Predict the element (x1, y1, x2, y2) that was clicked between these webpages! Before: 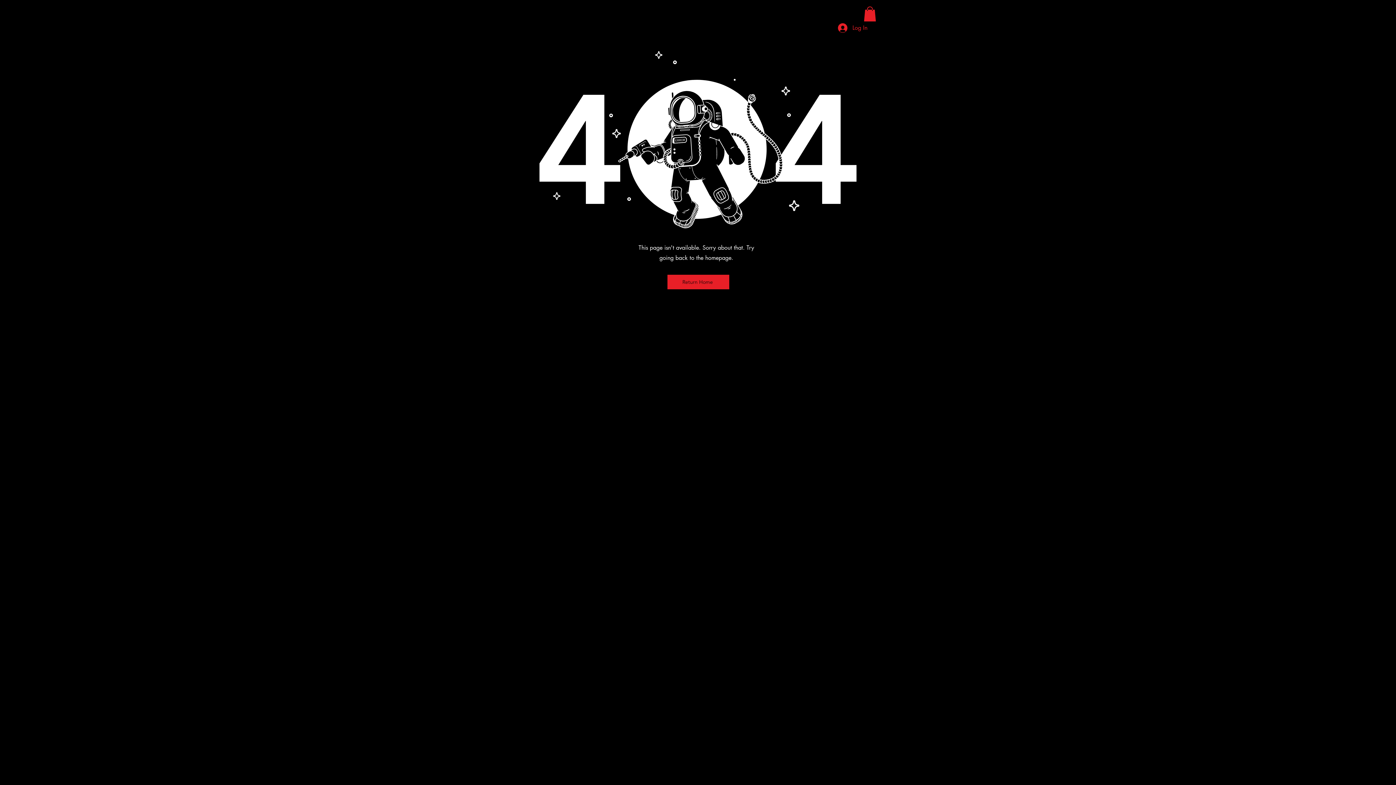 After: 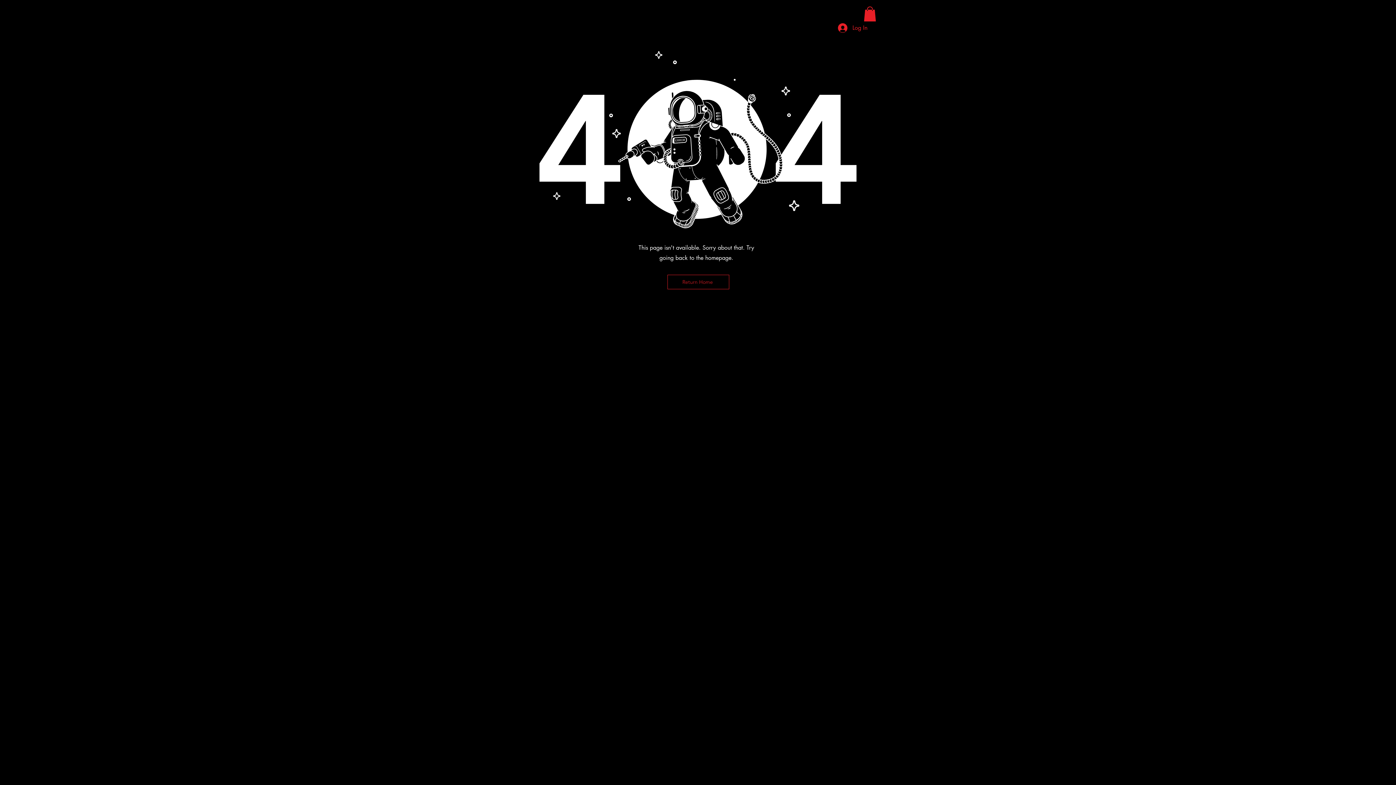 Action: bbox: (667, 274, 729, 289) label: Return Home